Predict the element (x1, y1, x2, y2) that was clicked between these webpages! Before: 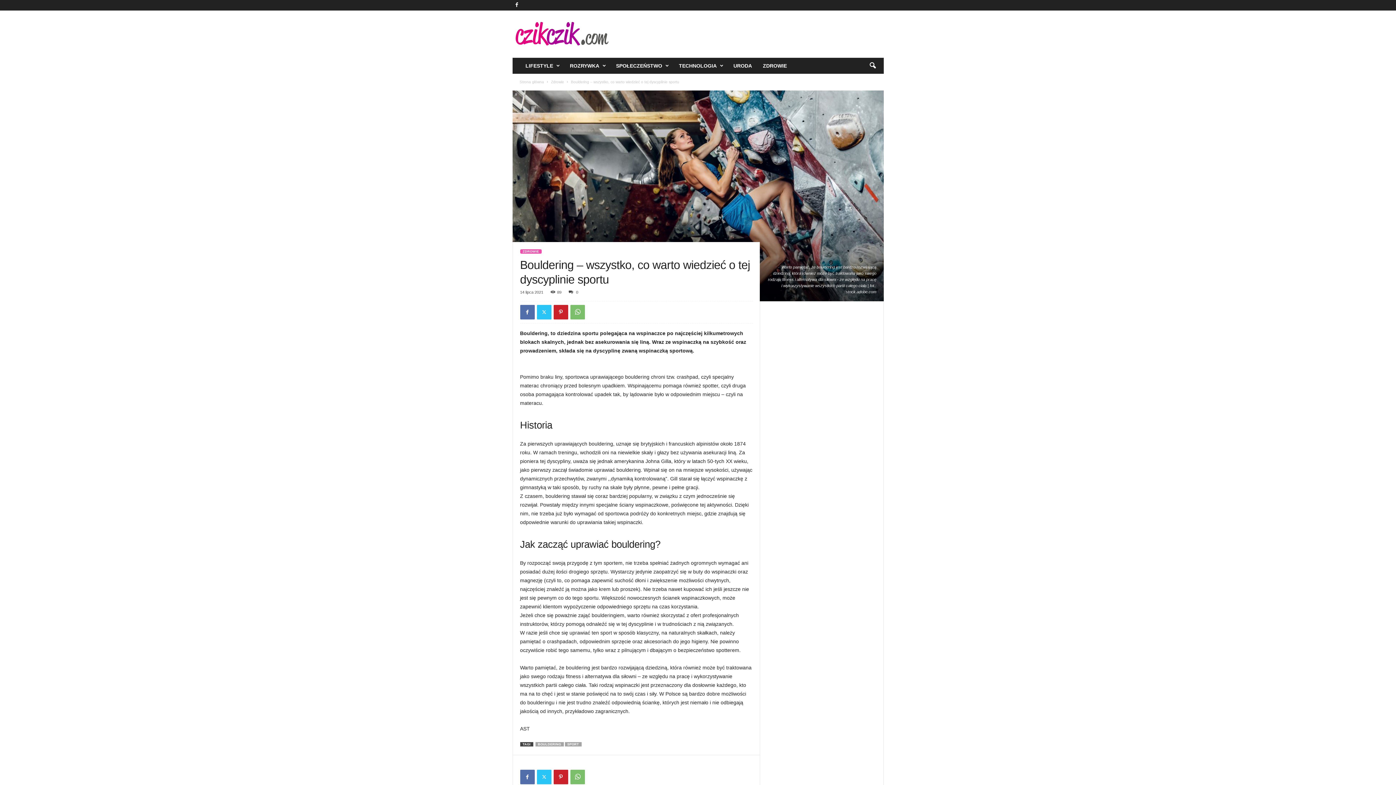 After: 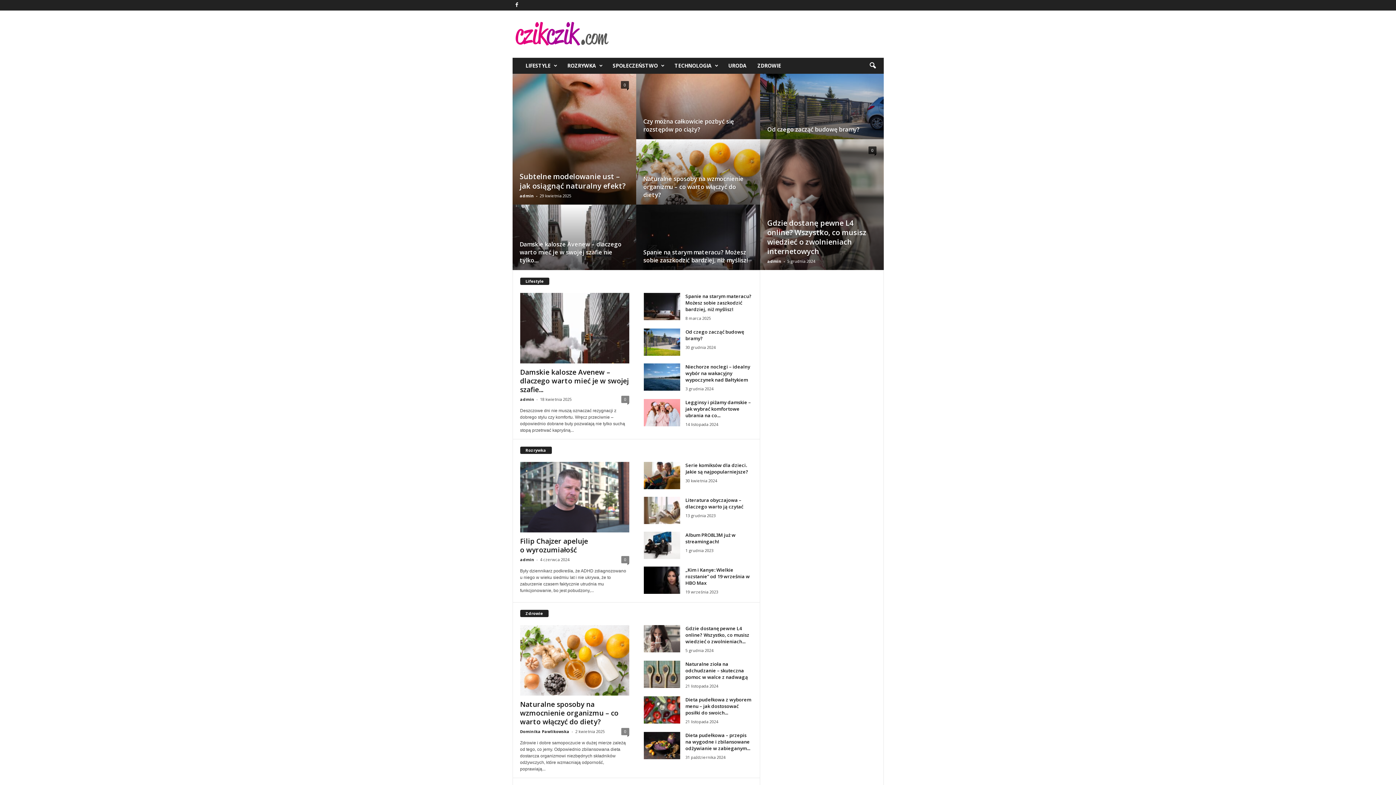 Action: label: Strona główna bbox: (519, 80, 544, 84)